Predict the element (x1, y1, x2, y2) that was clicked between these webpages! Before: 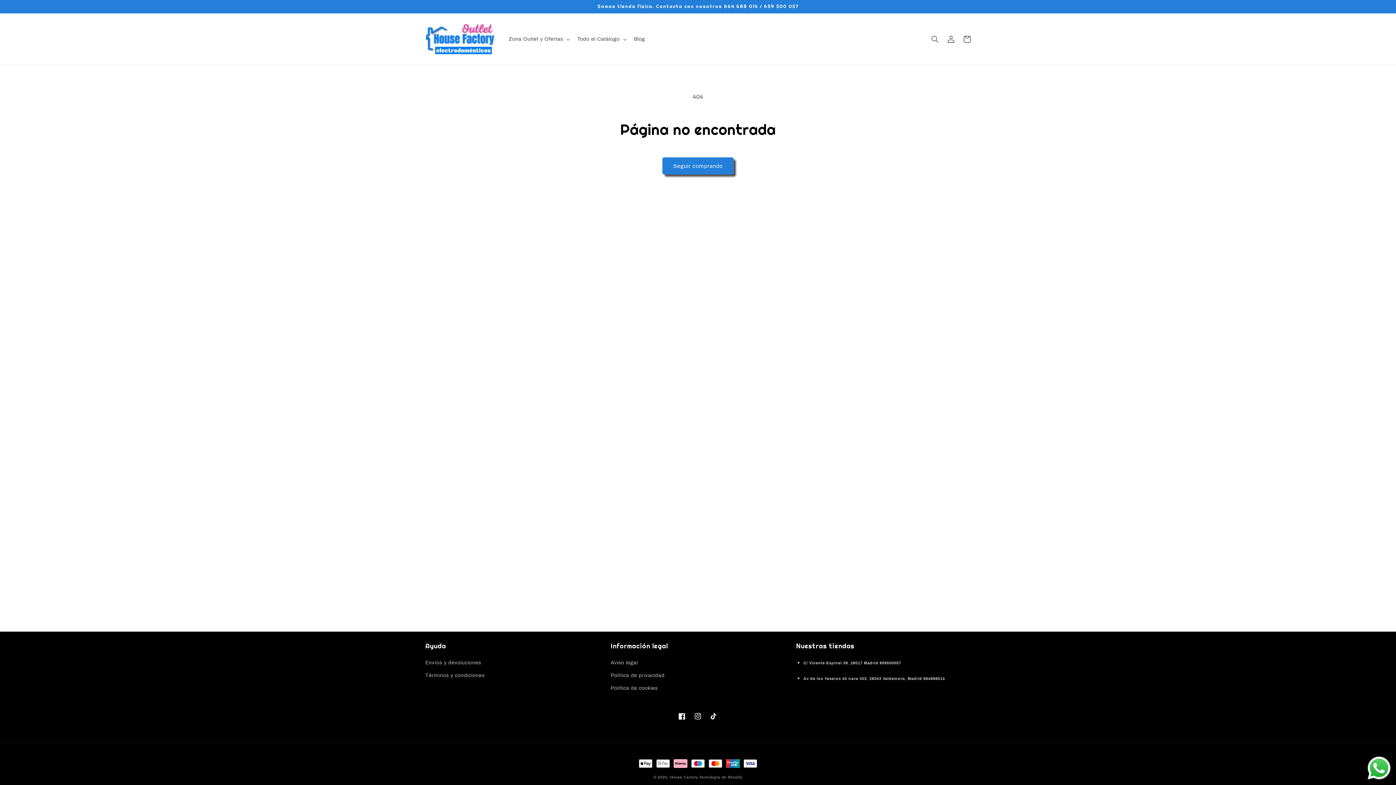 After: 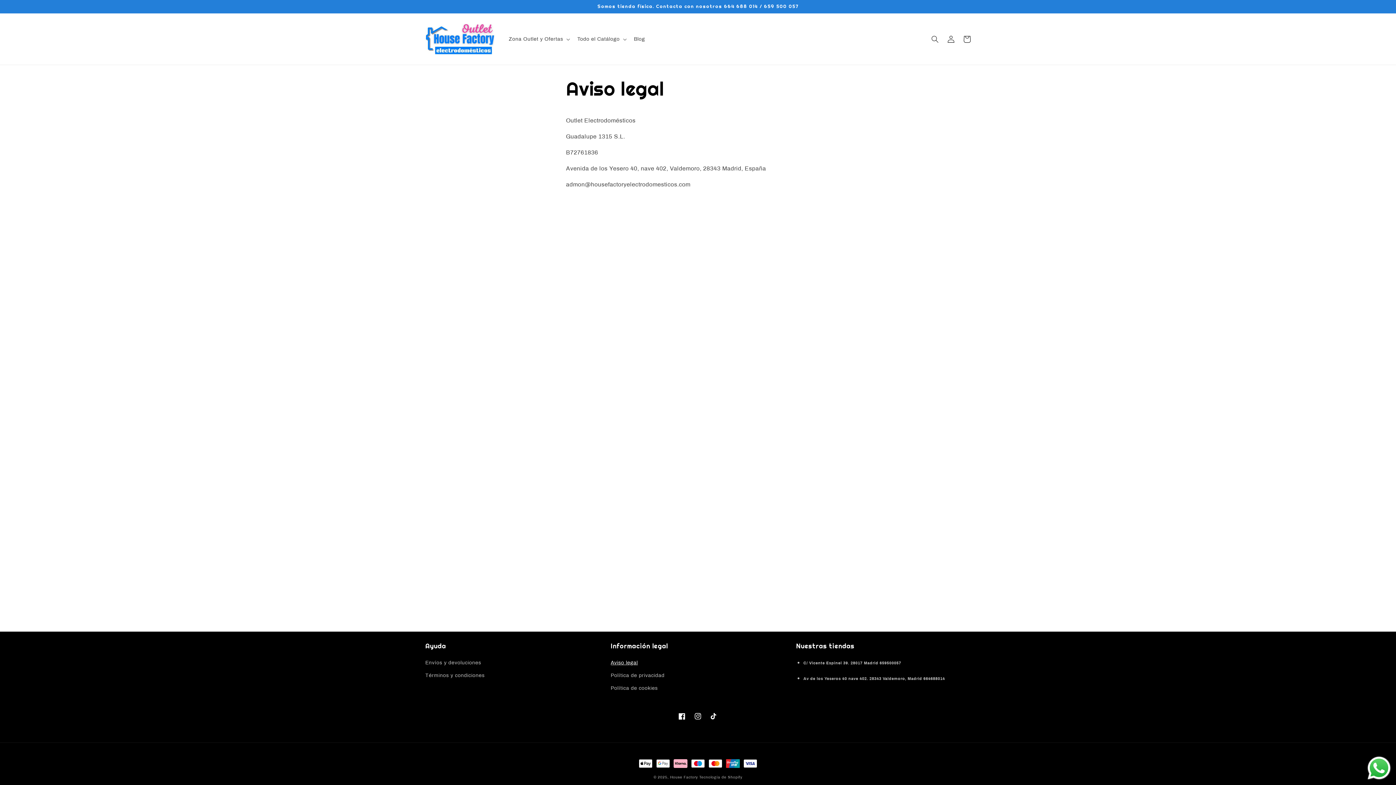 Action: label: Aviso legal bbox: (610, 658, 638, 669)